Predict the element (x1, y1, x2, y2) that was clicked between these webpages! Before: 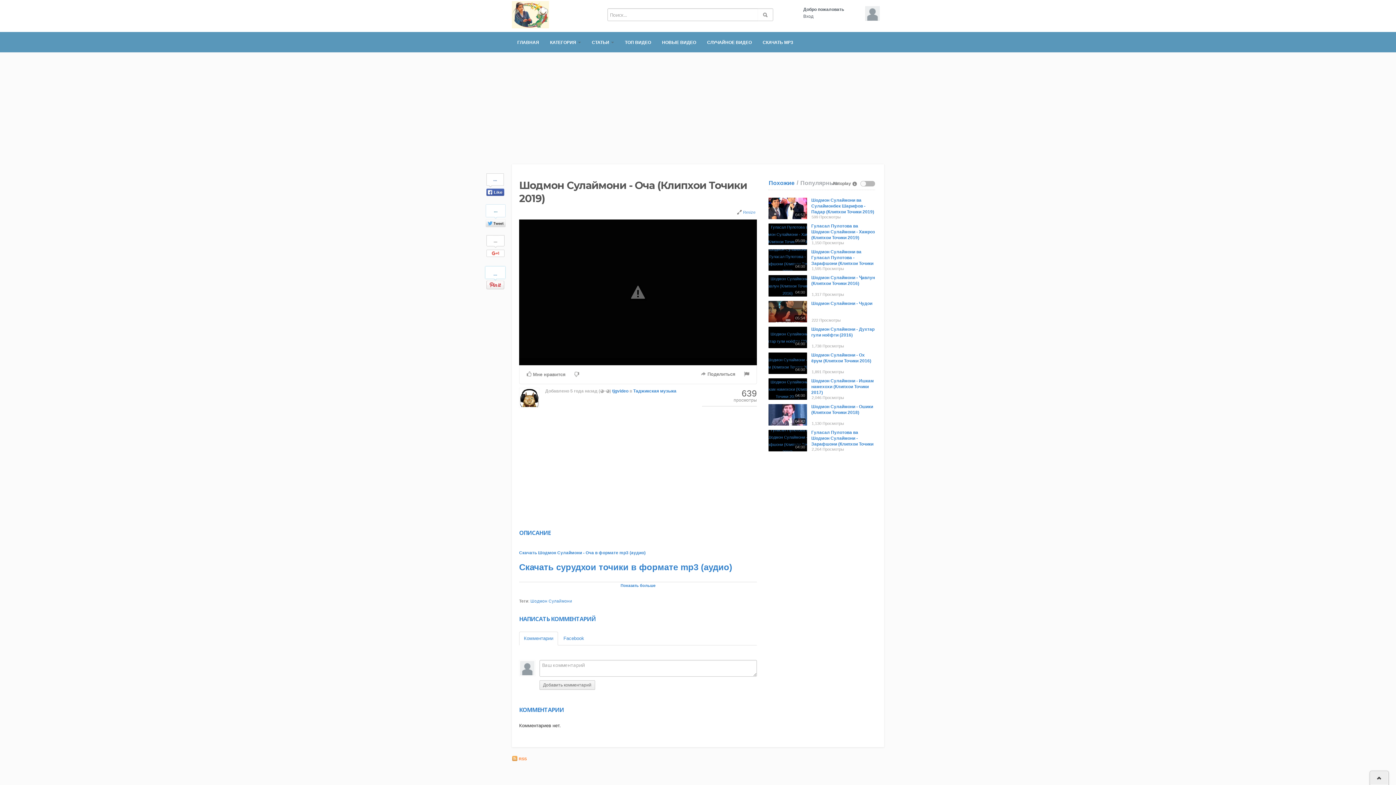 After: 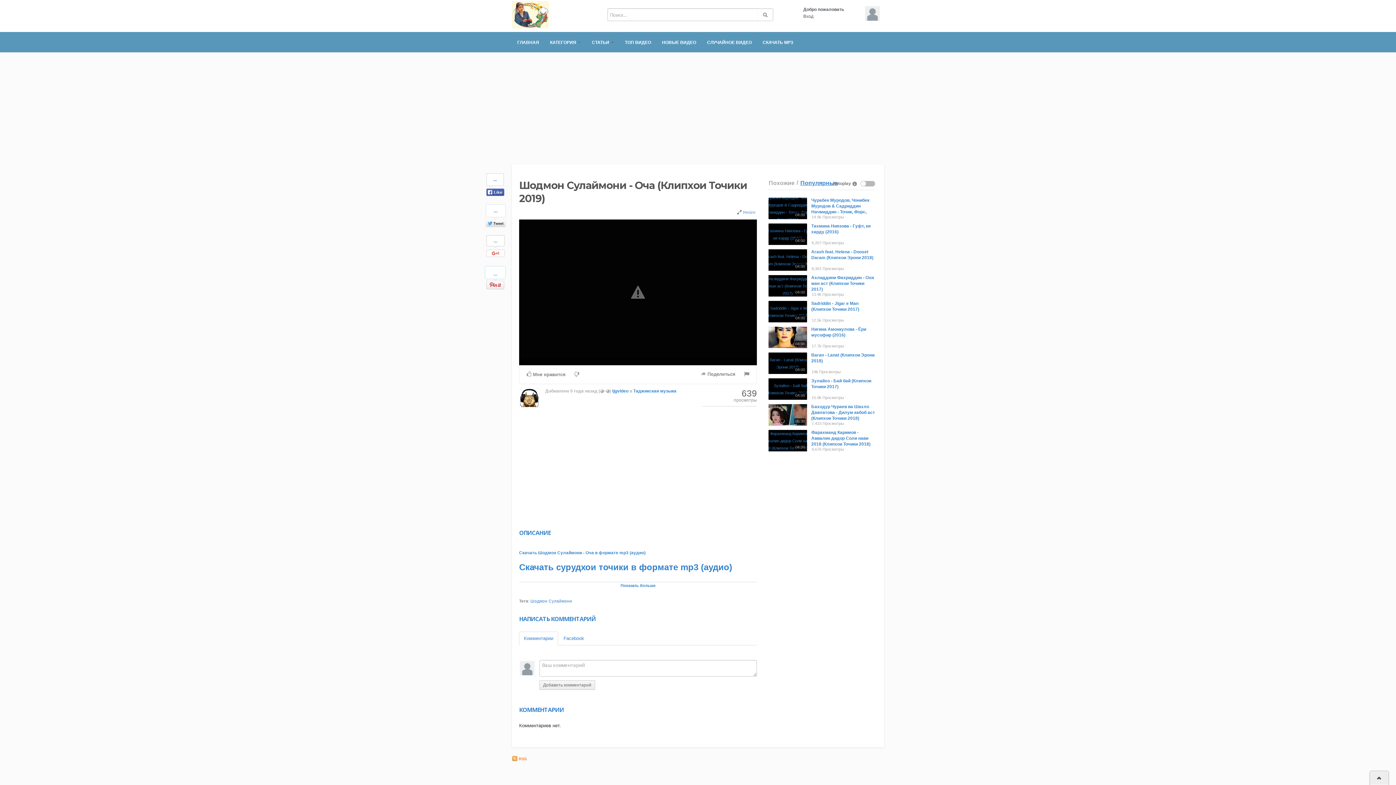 Action: bbox: (800, 179, 838, 187) label: Популярные